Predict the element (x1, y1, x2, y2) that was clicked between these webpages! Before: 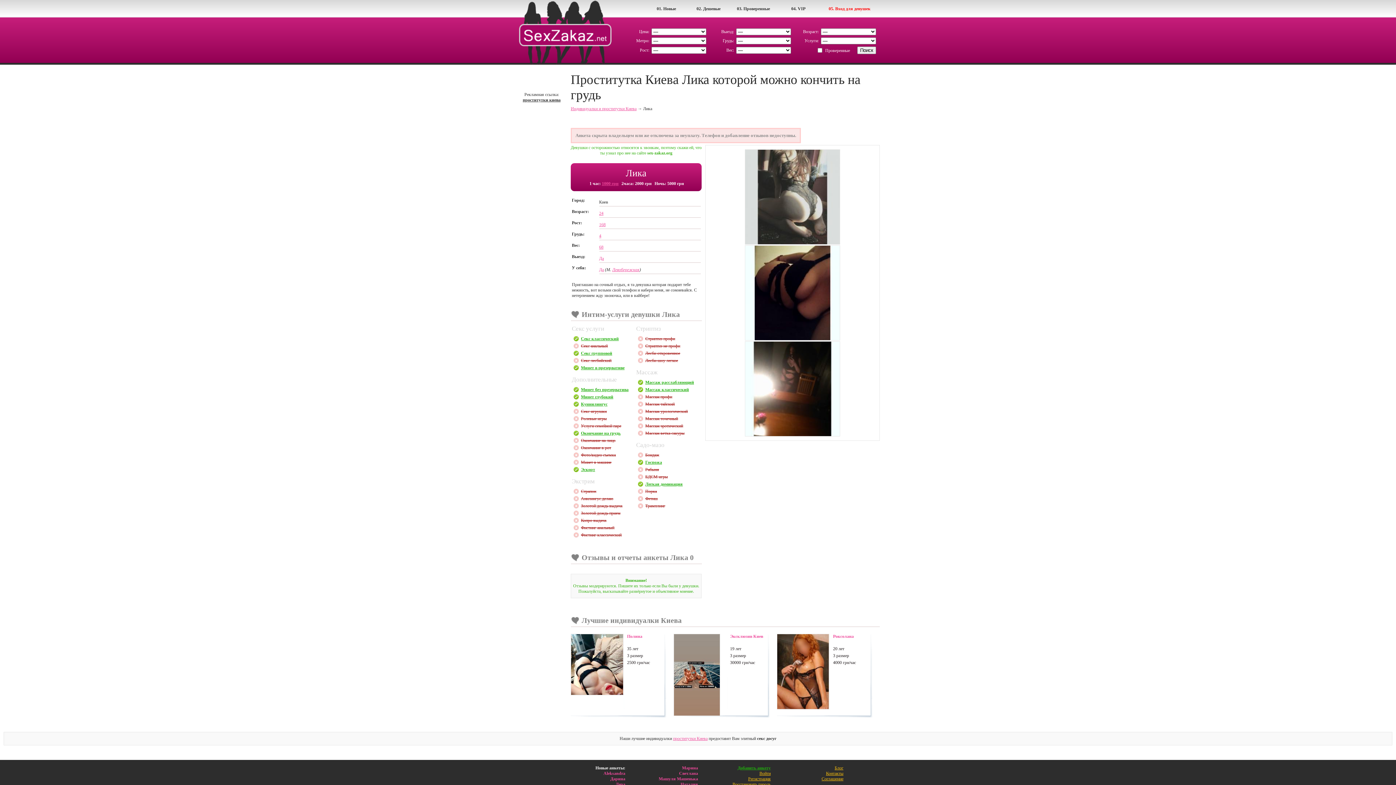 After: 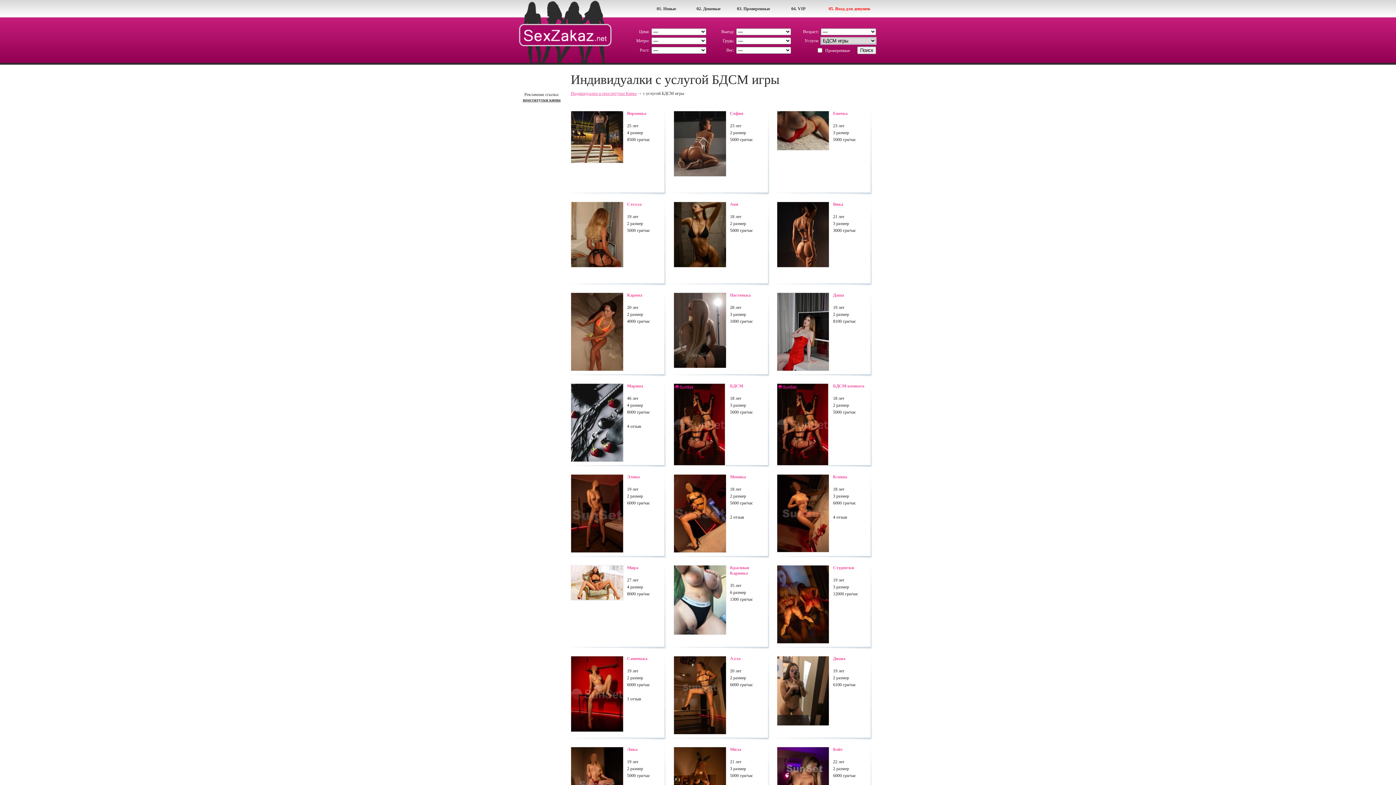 Action: label: БДСМ игры bbox: (638, 474, 668, 479)